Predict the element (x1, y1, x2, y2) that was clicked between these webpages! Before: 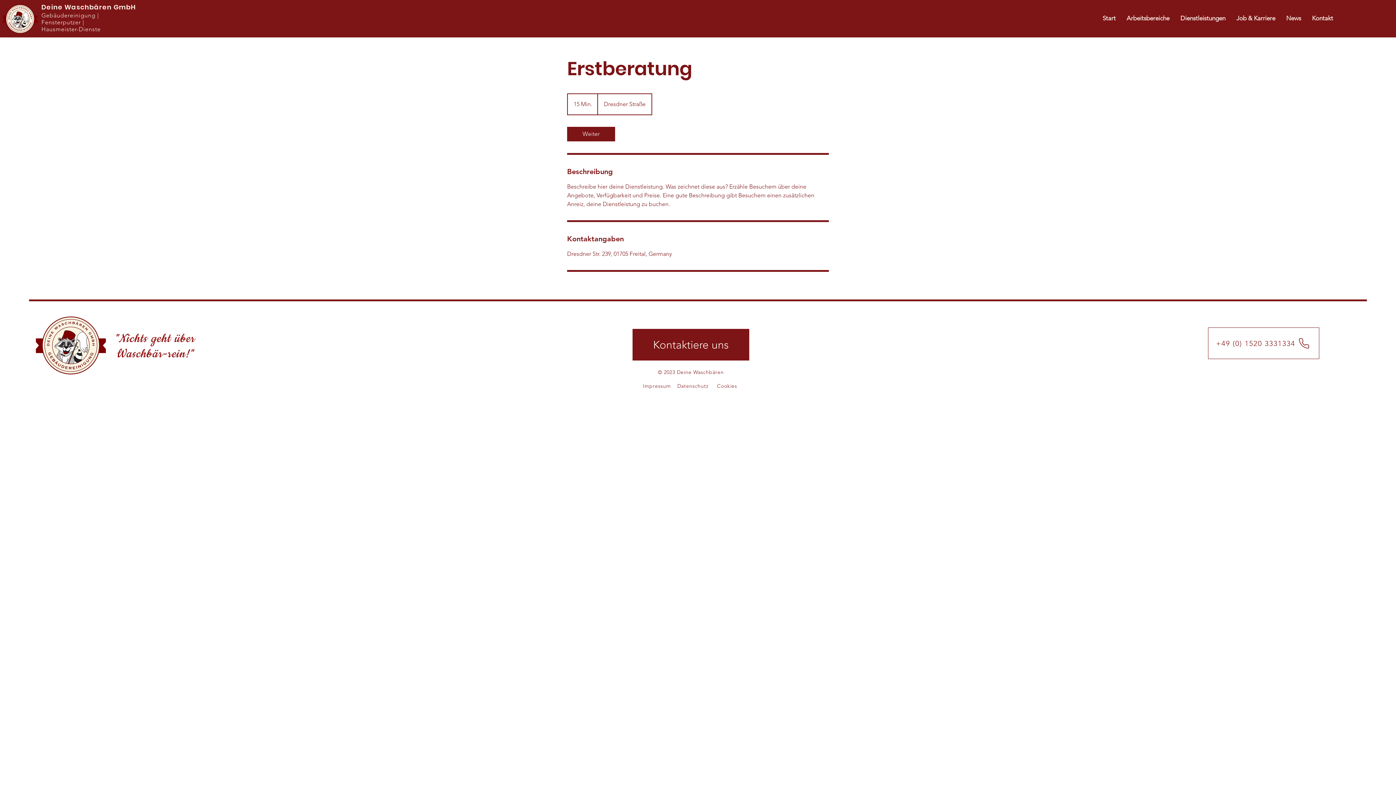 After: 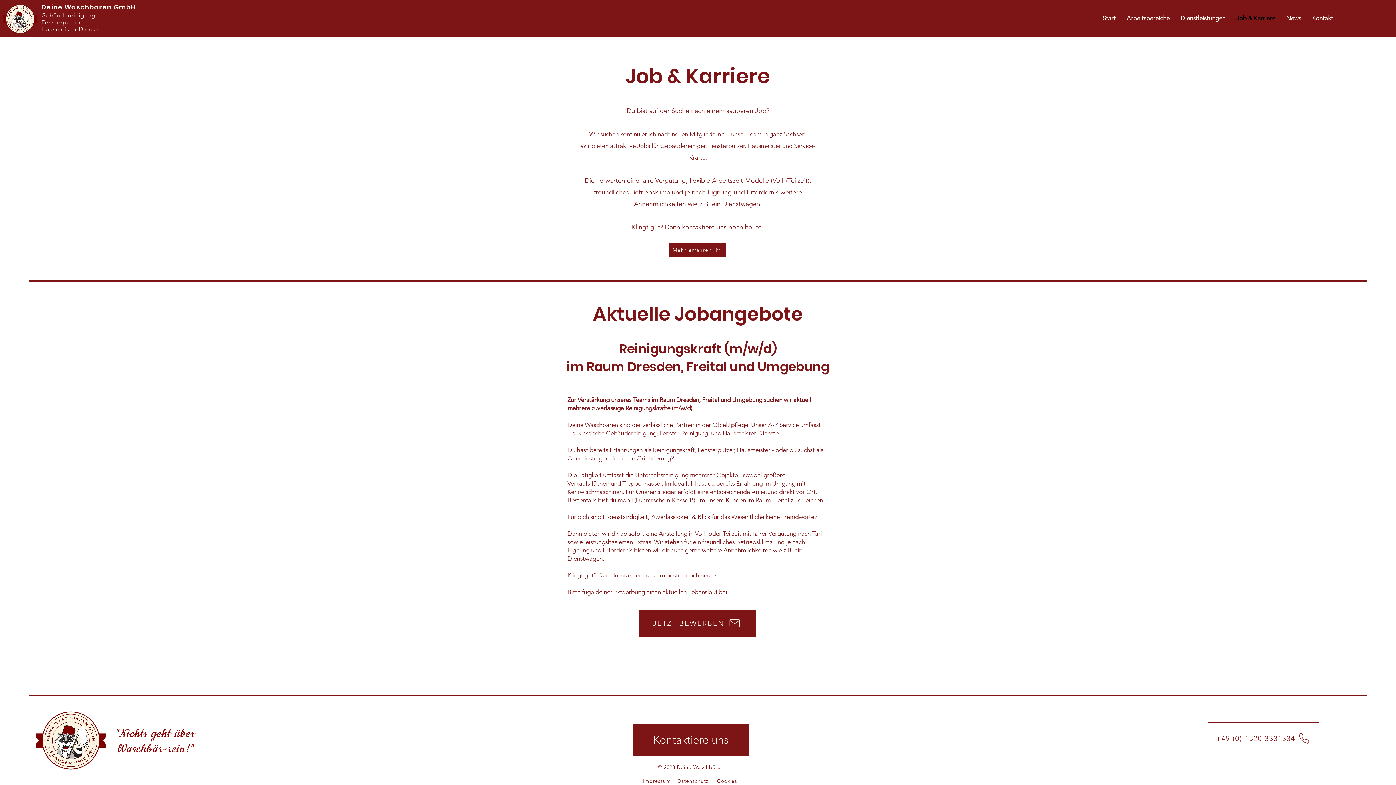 Action: label: Job & Karriere bbox: (1231, 10, 1281, 25)